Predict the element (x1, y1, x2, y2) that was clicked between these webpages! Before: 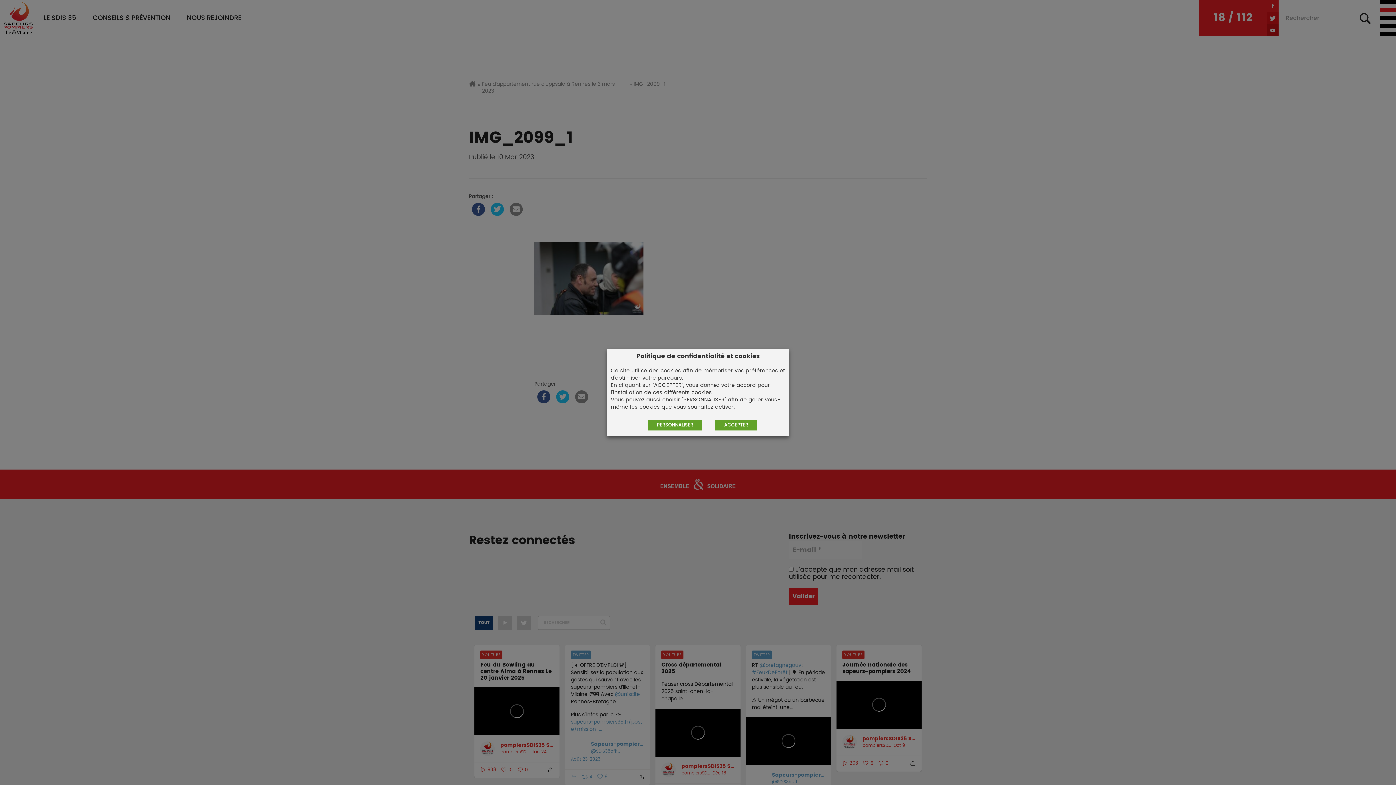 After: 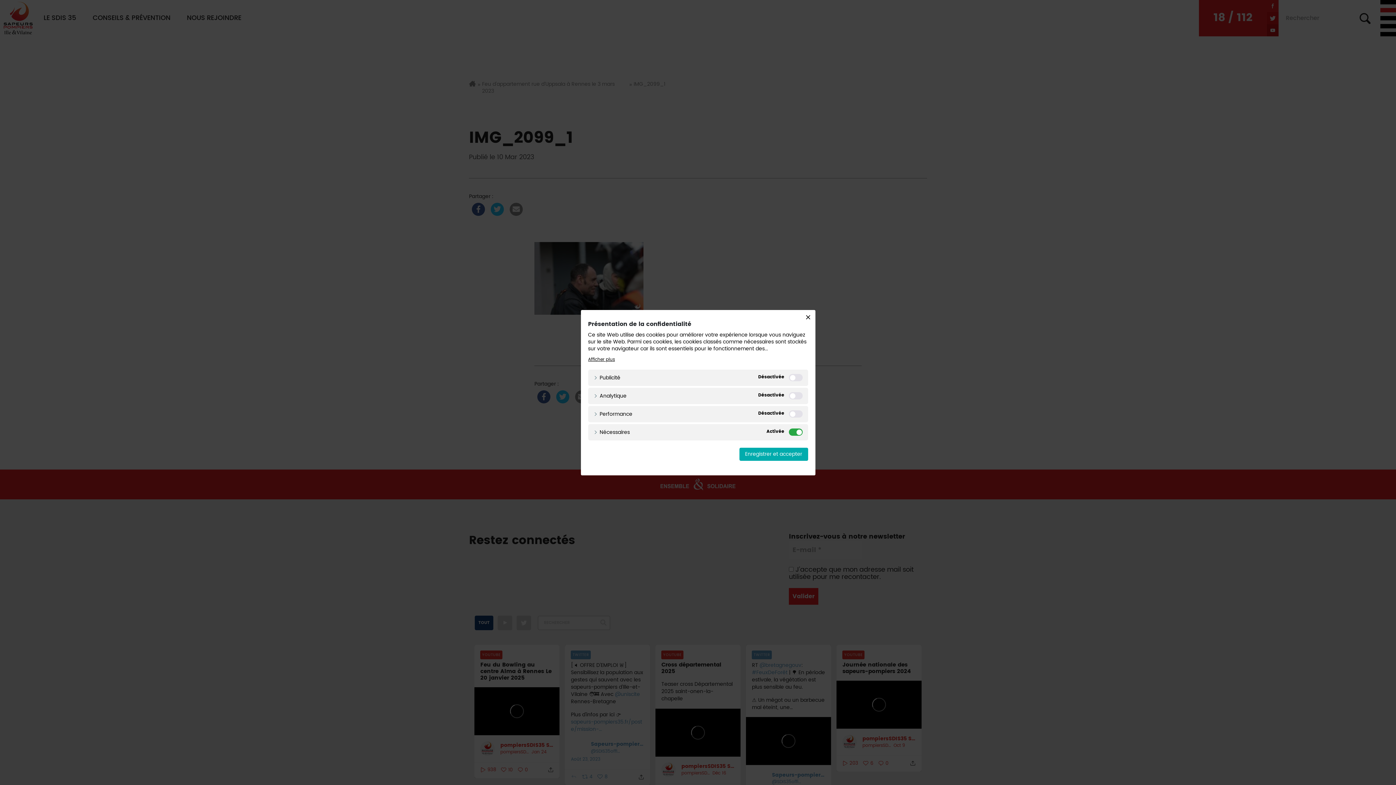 Action: bbox: (648, 420, 702, 430) label: PERSONNALISER